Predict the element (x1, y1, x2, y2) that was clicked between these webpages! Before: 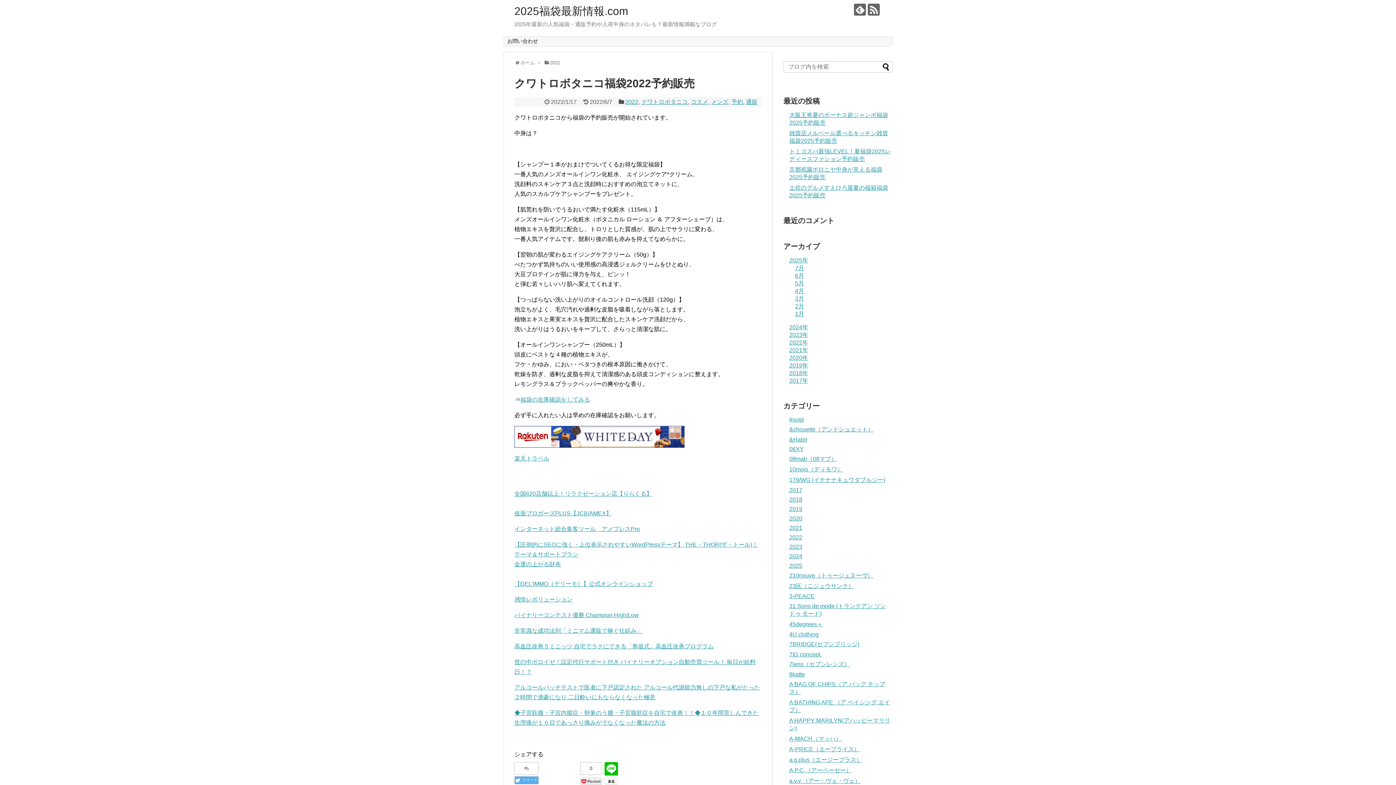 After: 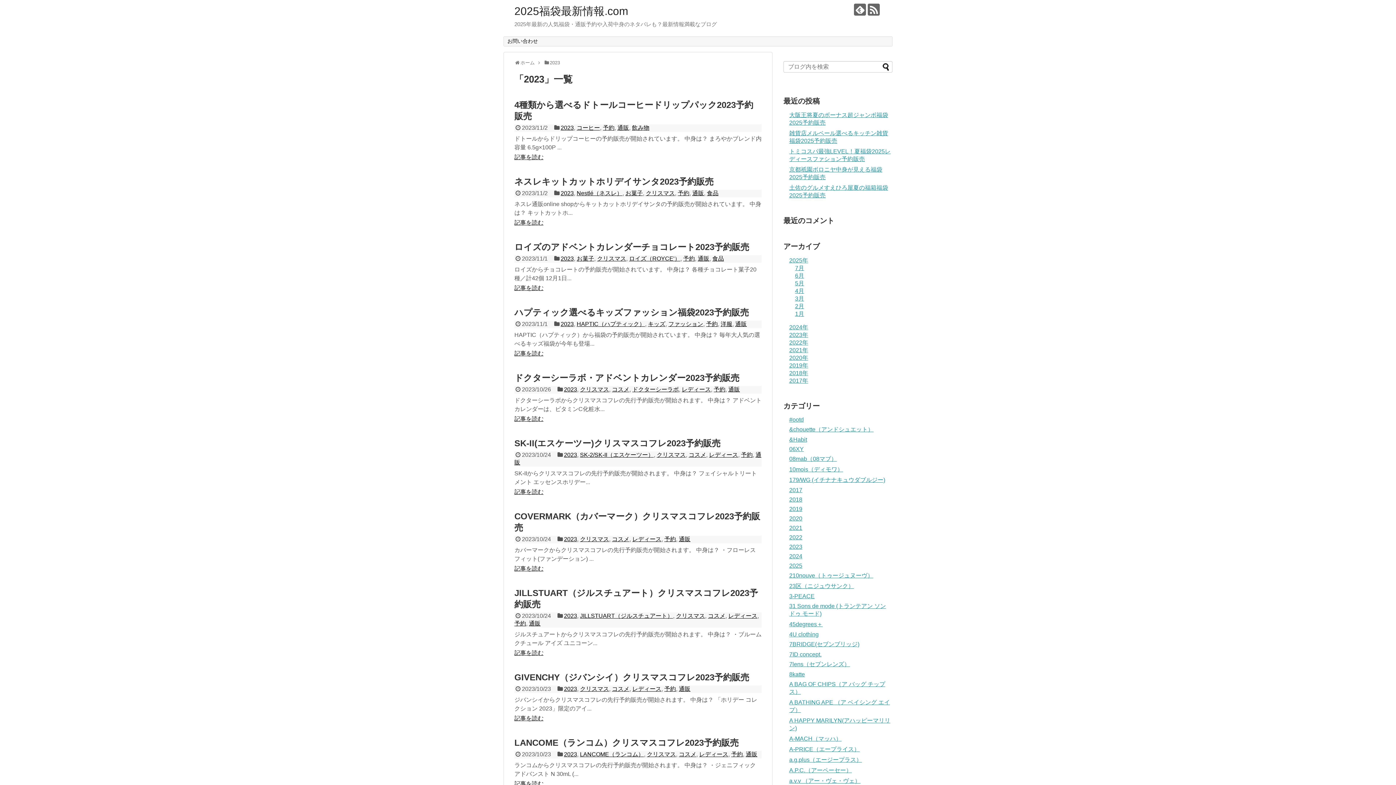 Action: bbox: (789, 544, 802, 550) label: 2023